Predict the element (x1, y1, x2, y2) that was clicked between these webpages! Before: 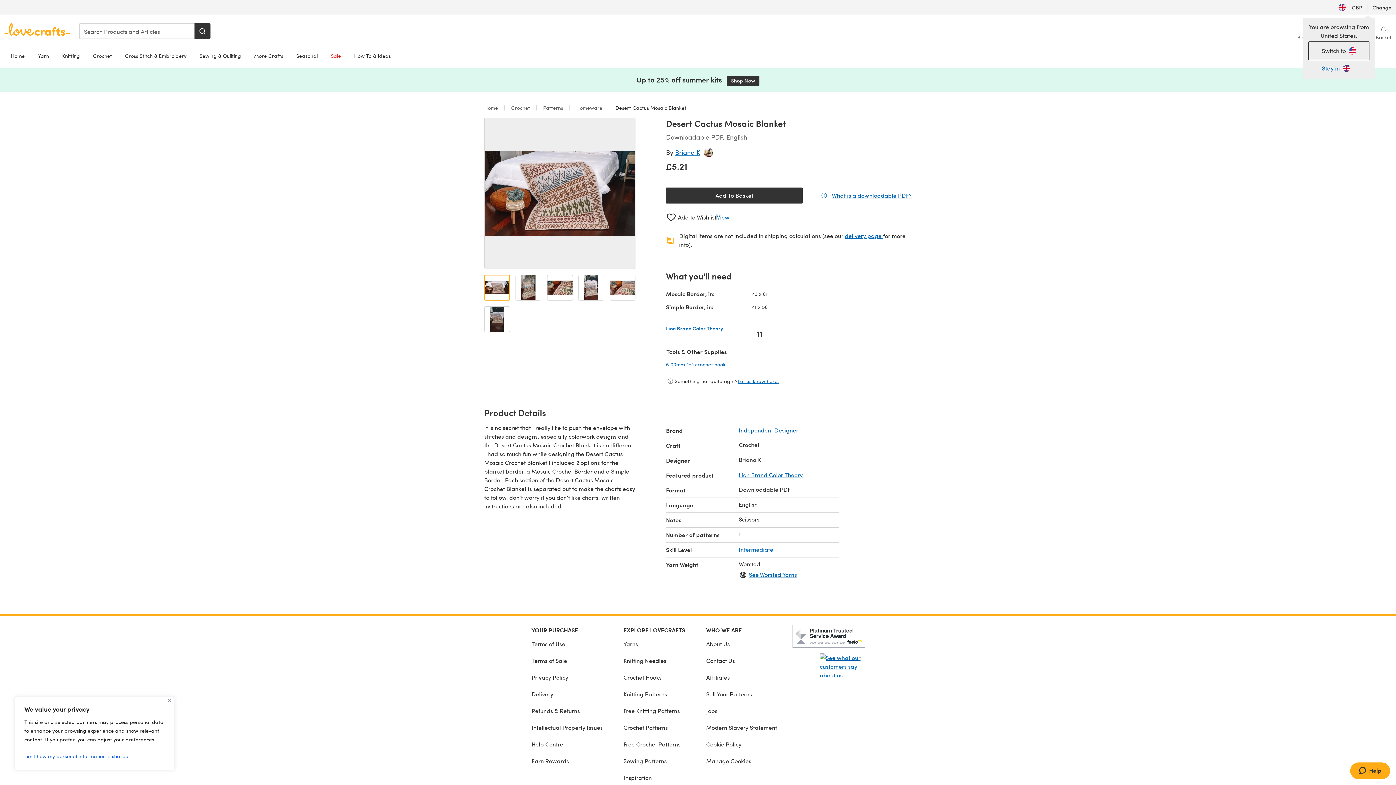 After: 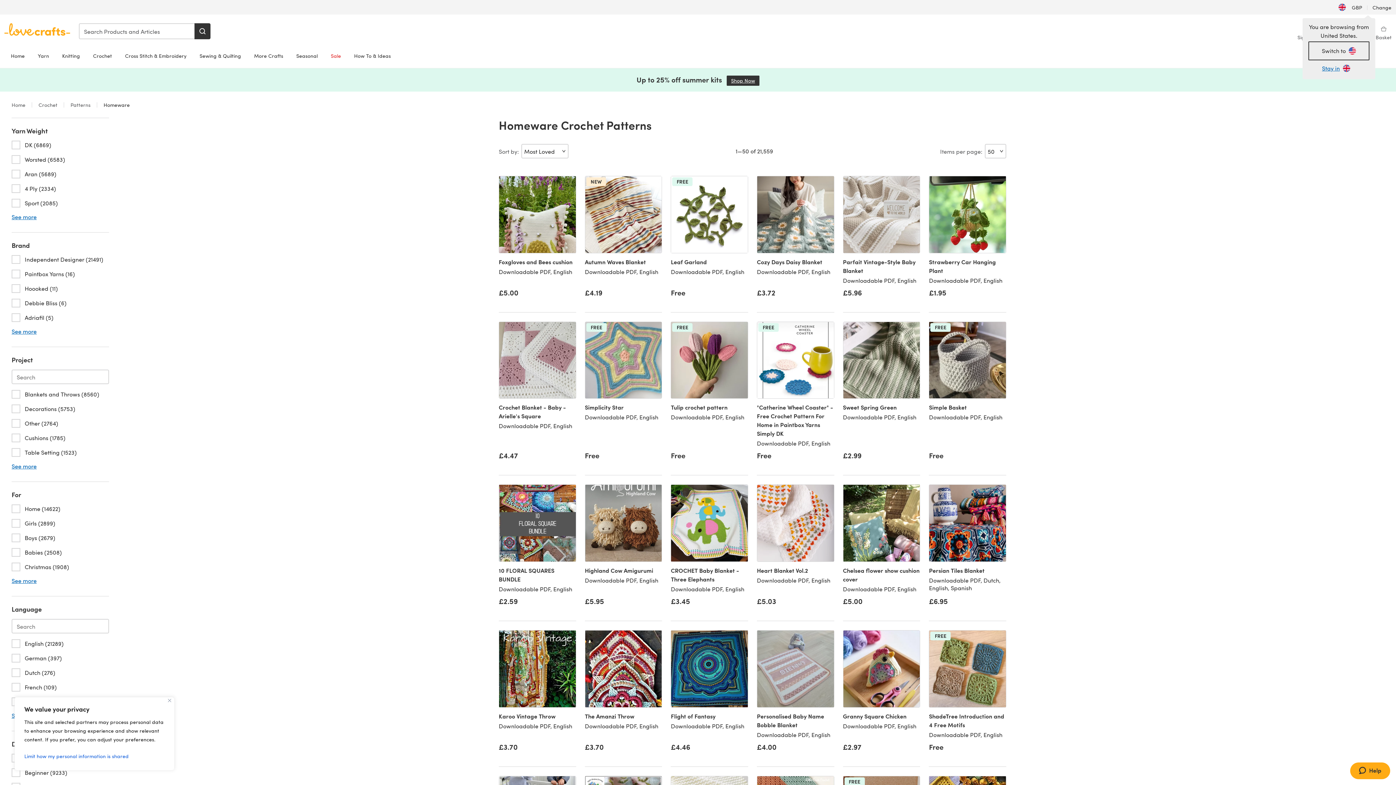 Action: label:  Homeware  bbox: (574, 104, 604, 111)